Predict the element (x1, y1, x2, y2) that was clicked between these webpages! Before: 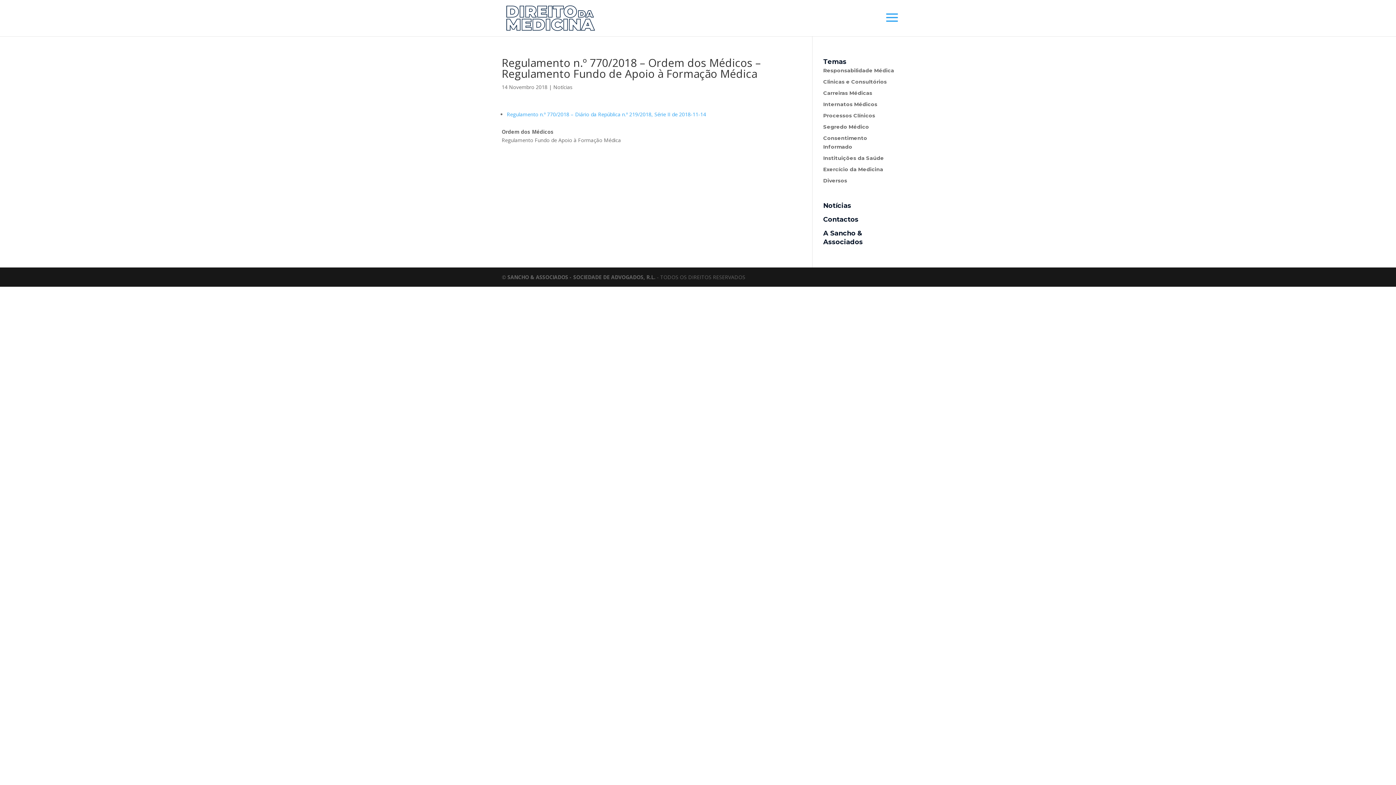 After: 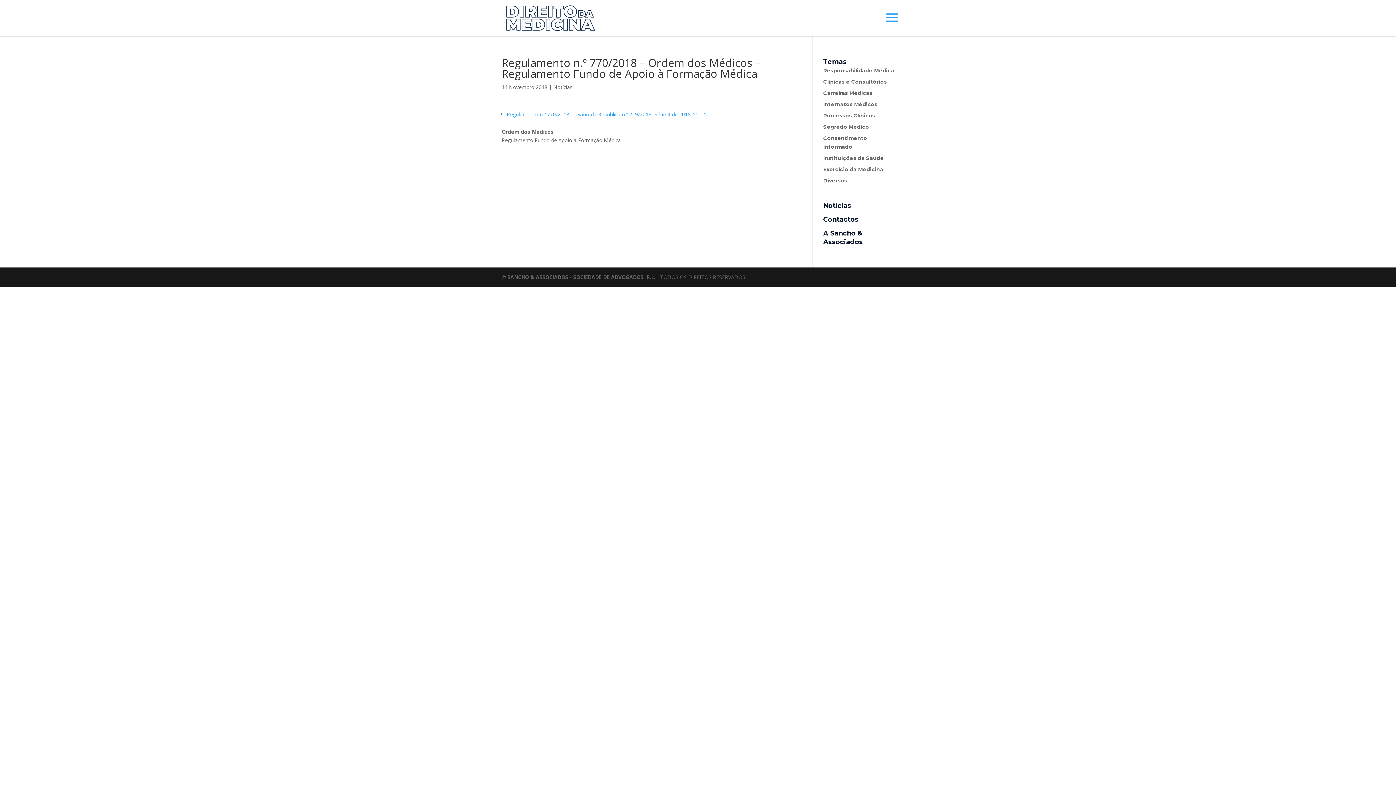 Action: bbox: (823, 230, 863, 245) label: A Sancho & Associados